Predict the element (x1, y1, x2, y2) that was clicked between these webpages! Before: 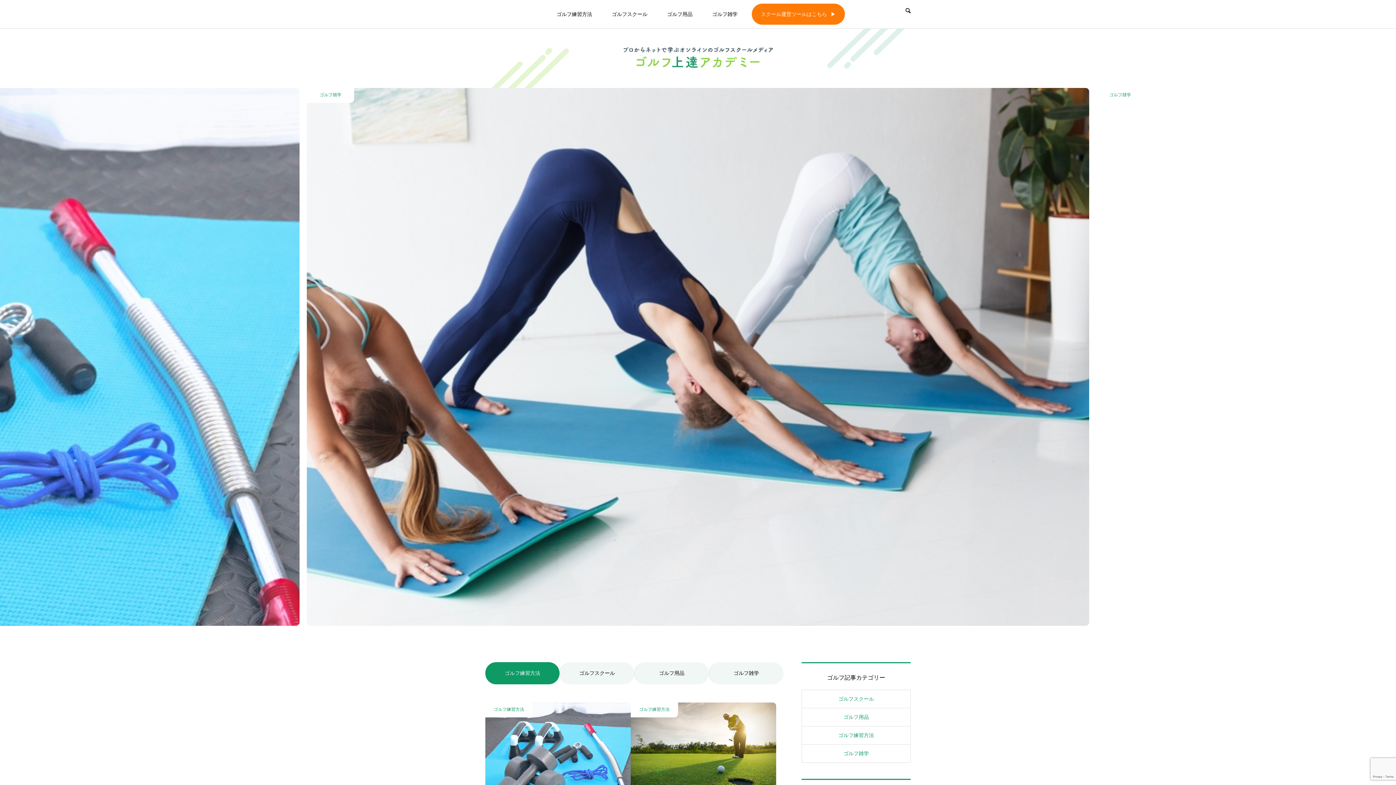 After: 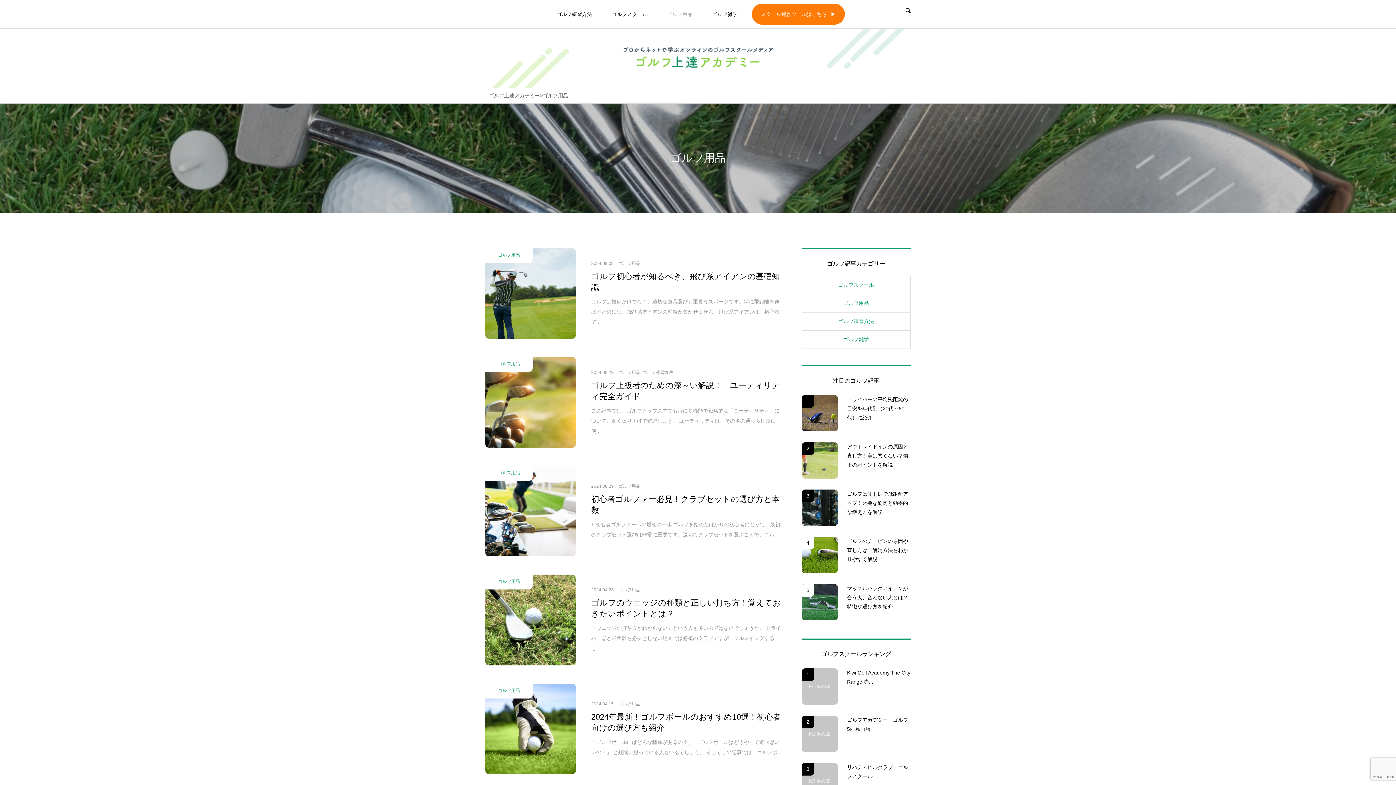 Action: bbox: (658, 3, 701, 24) label: ゴルフ用品